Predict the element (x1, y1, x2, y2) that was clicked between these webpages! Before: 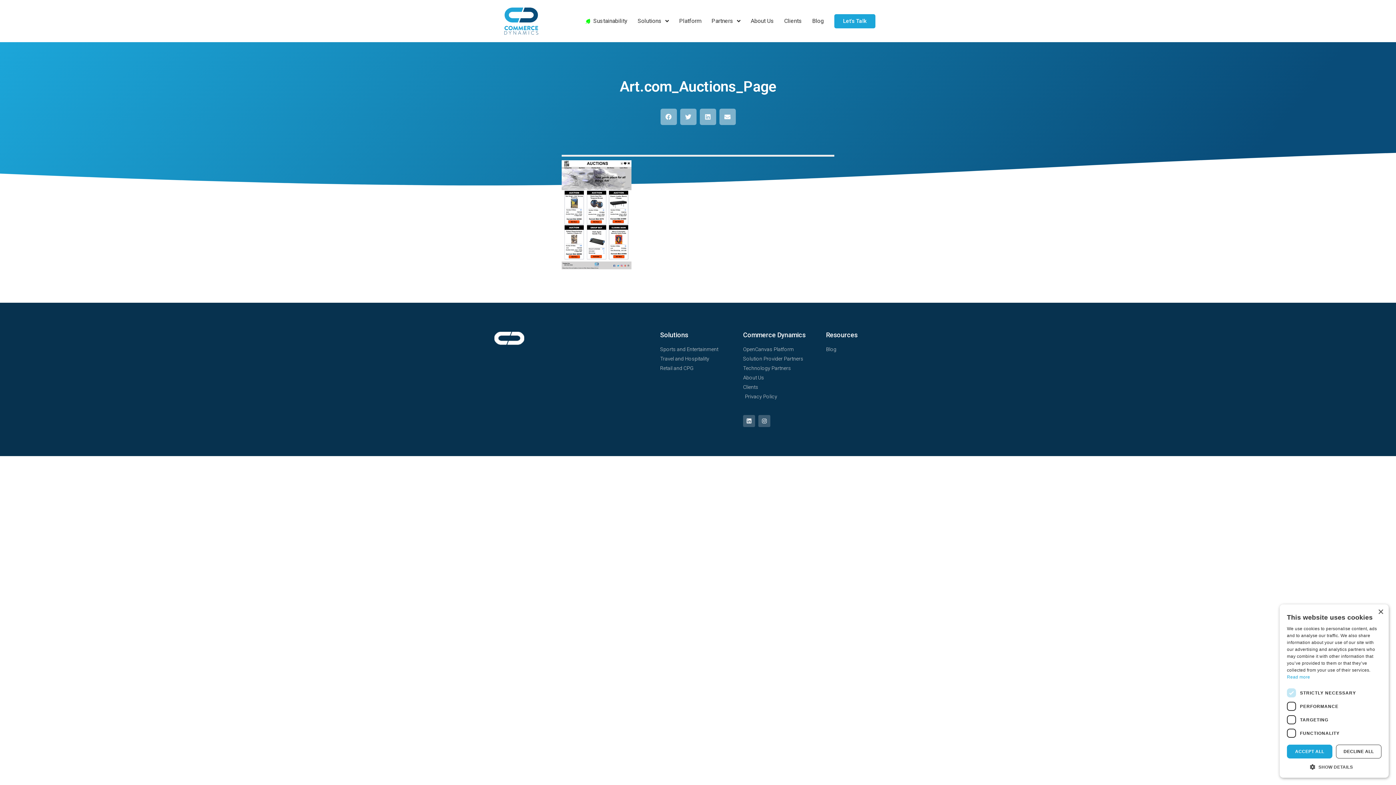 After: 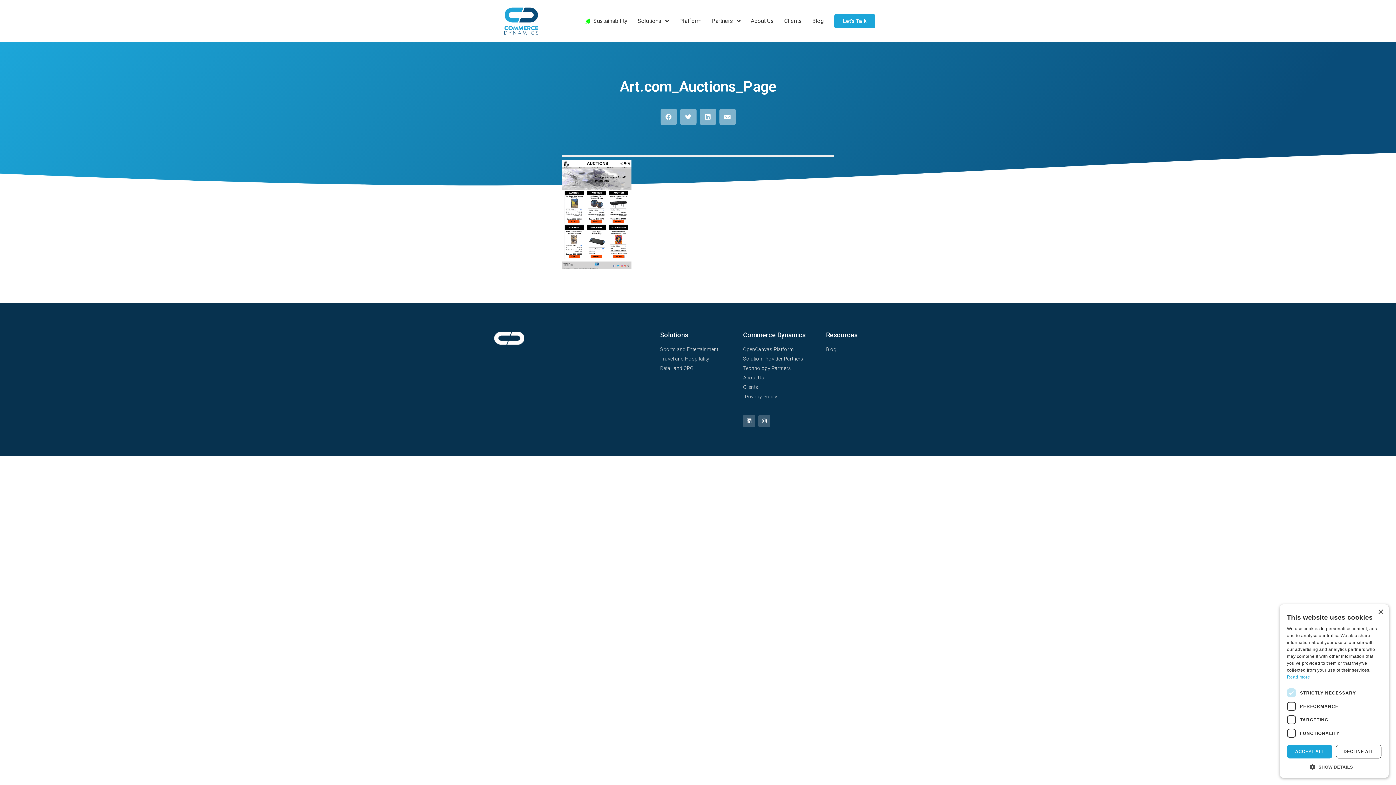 Action: label: Read more, opens a new window bbox: (1287, 674, 1310, 680)